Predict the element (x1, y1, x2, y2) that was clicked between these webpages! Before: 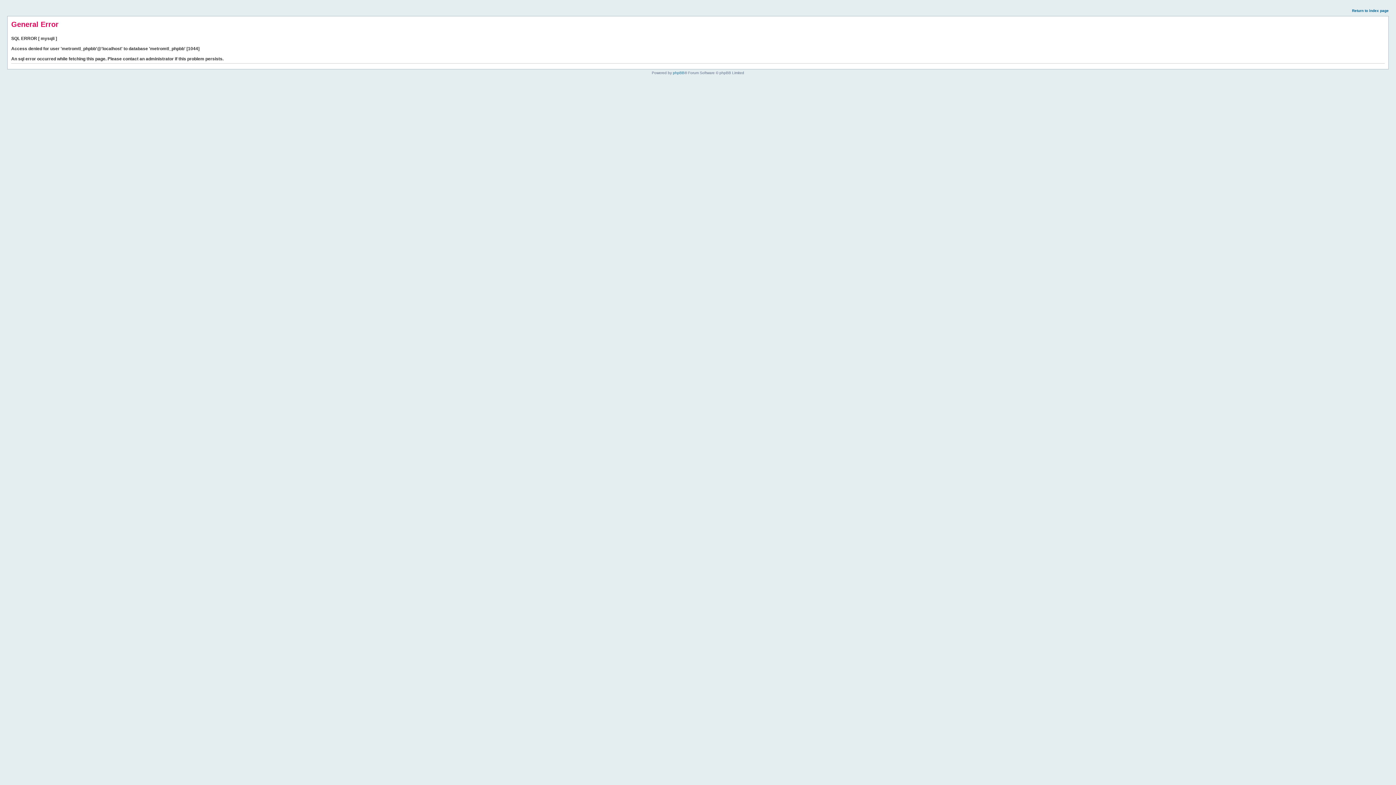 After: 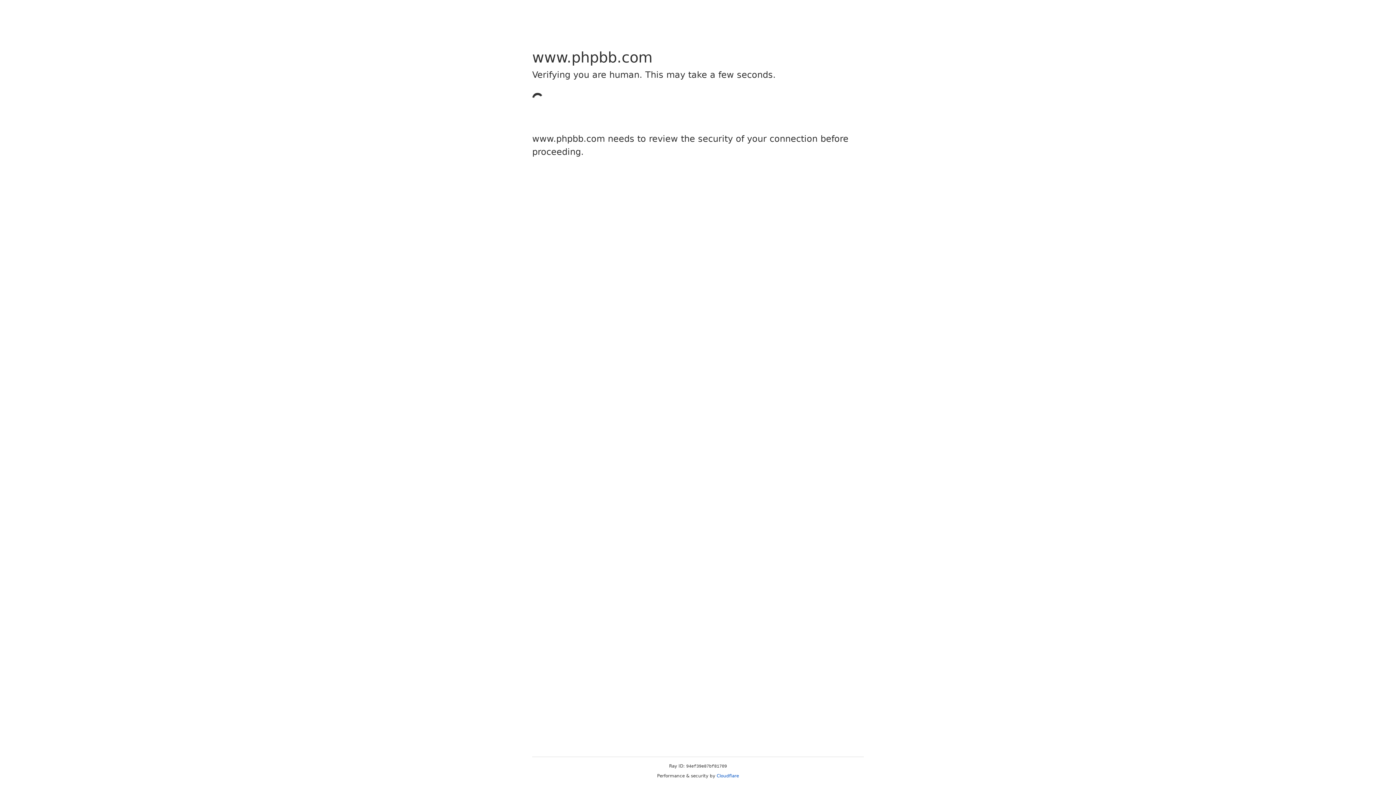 Action: bbox: (673, 70, 684, 74) label: phpBB